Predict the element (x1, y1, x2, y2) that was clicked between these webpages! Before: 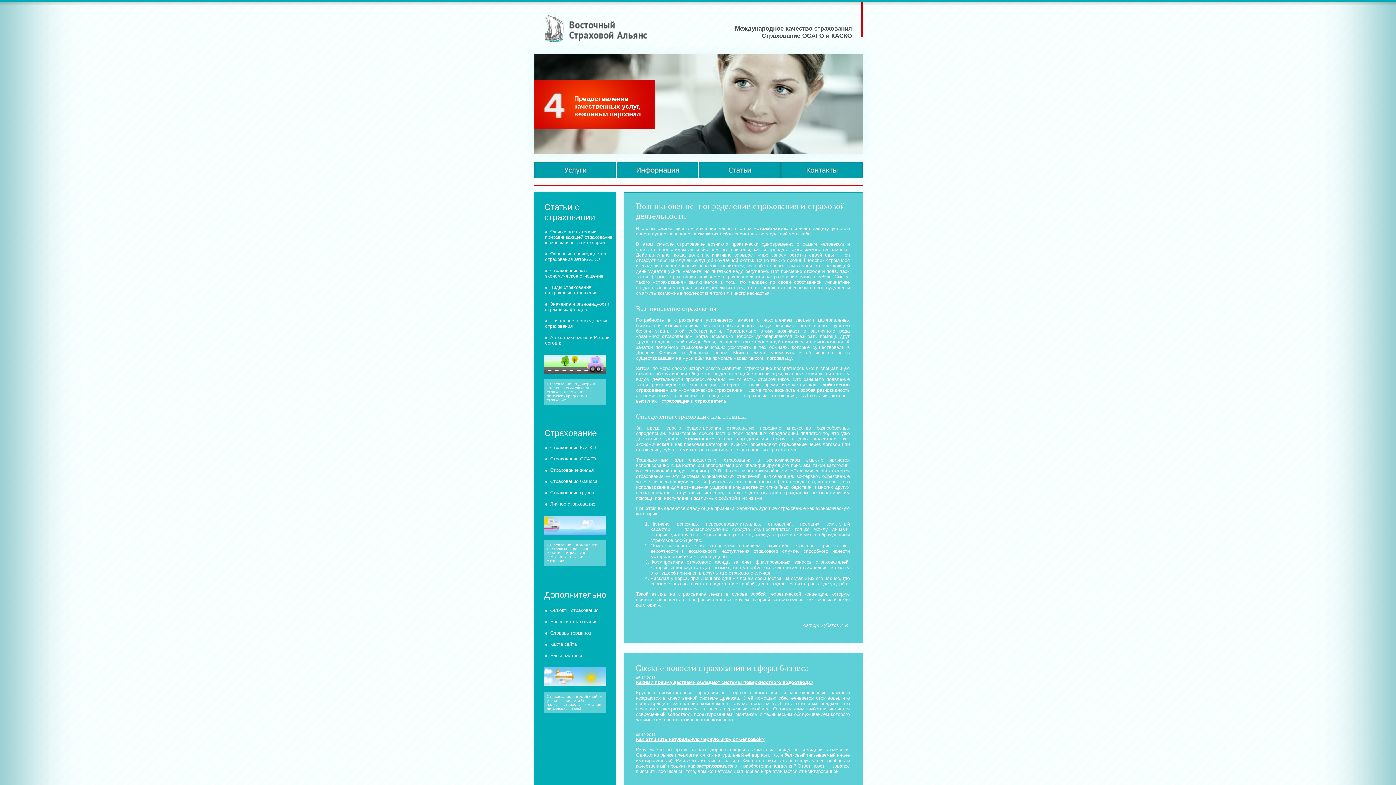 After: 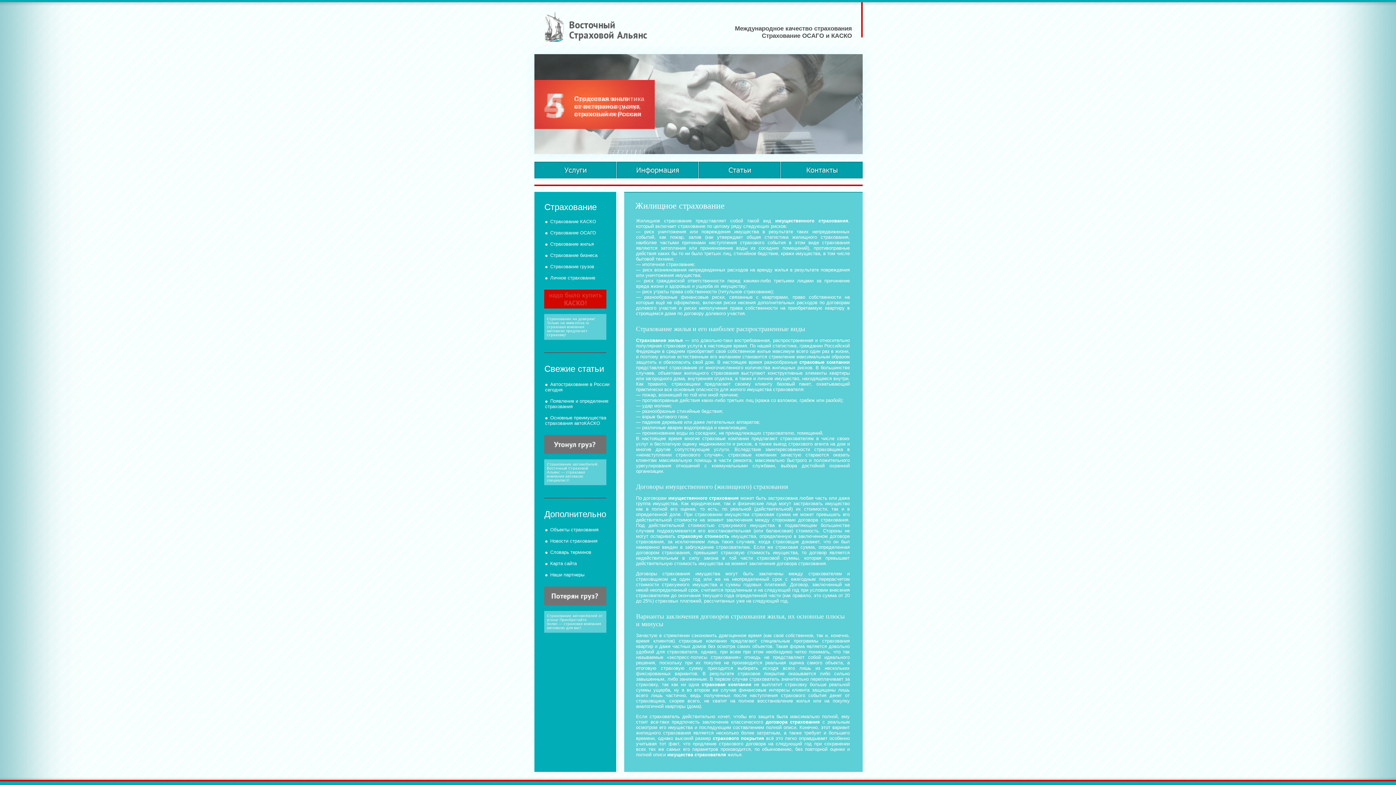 Action: label: Страхование жилья bbox: (550, 467, 594, 473)